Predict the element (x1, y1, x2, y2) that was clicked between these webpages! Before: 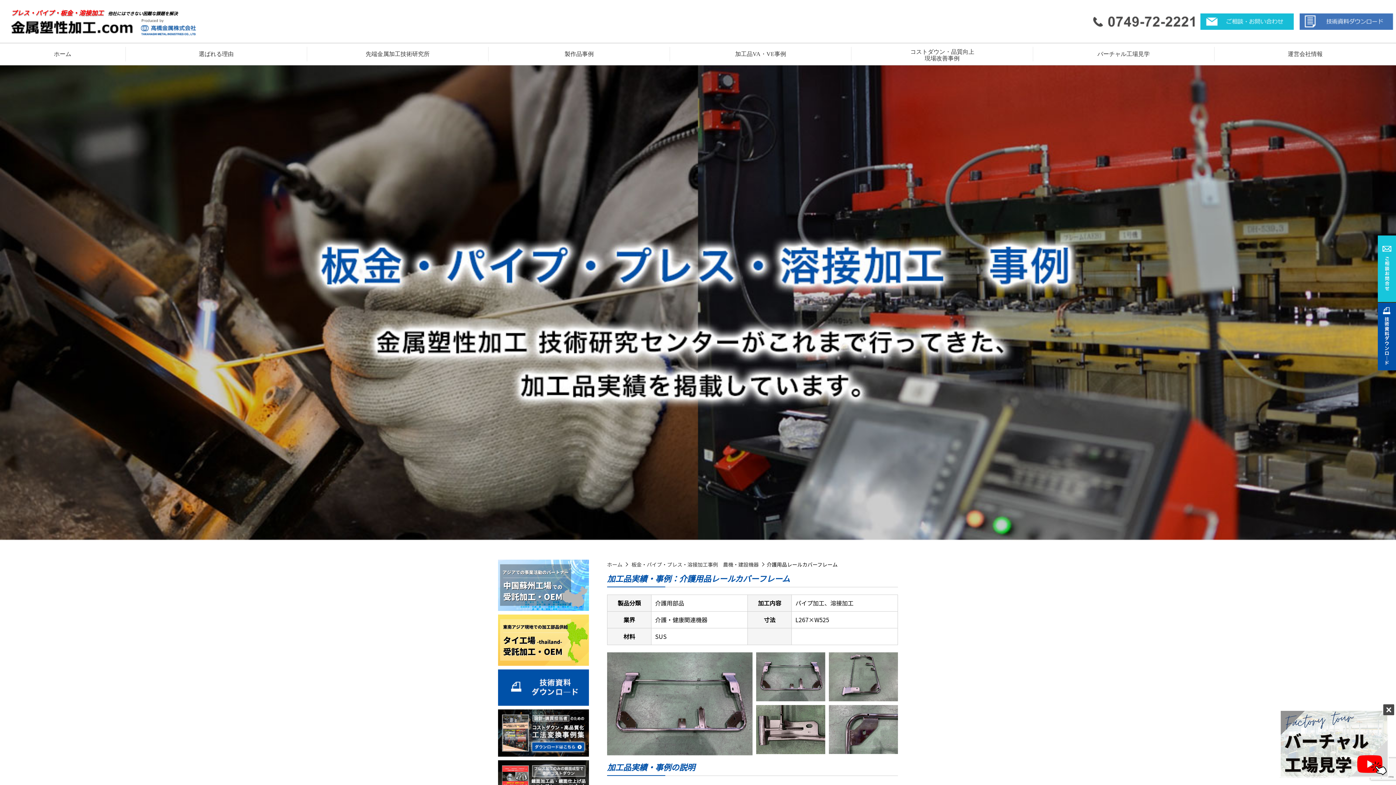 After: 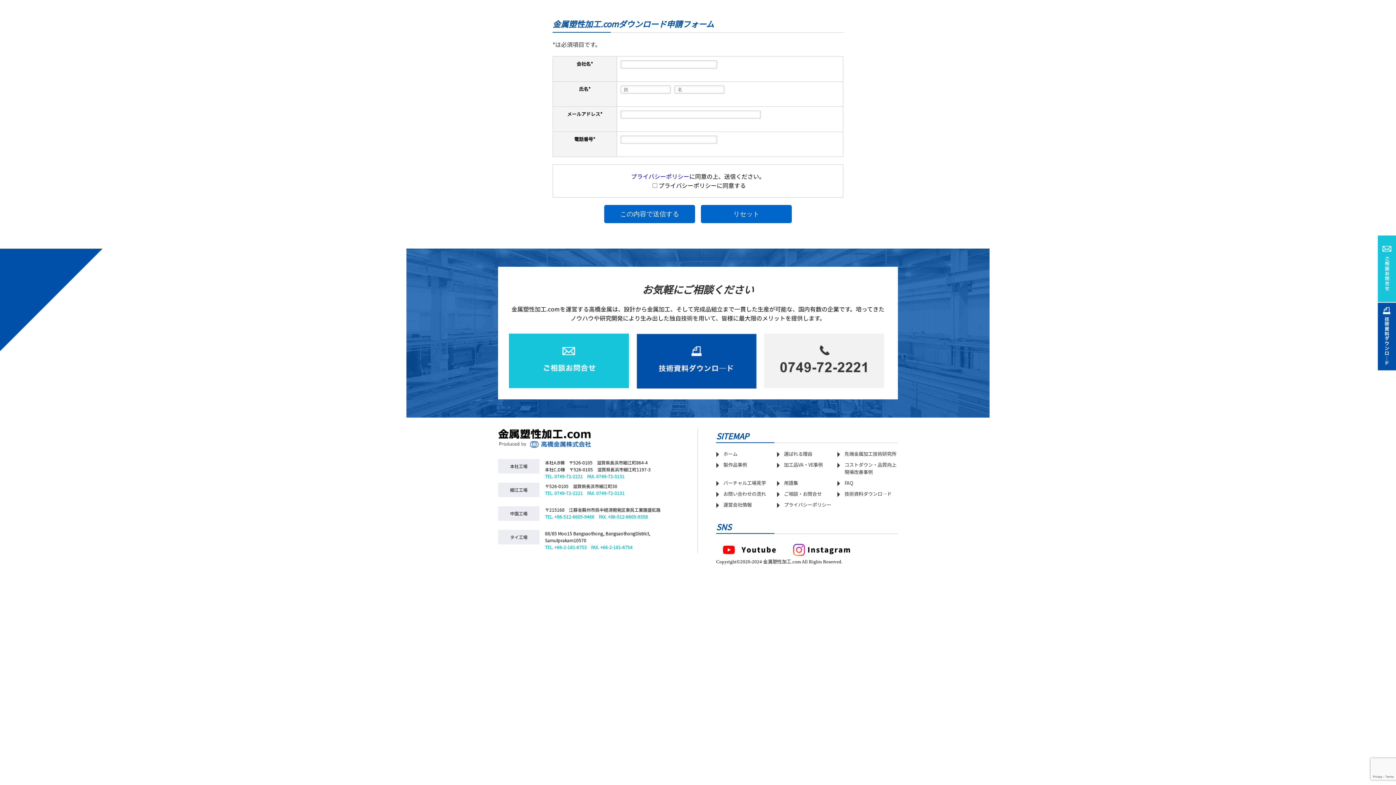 Action: bbox: (498, 760, 589, 766)